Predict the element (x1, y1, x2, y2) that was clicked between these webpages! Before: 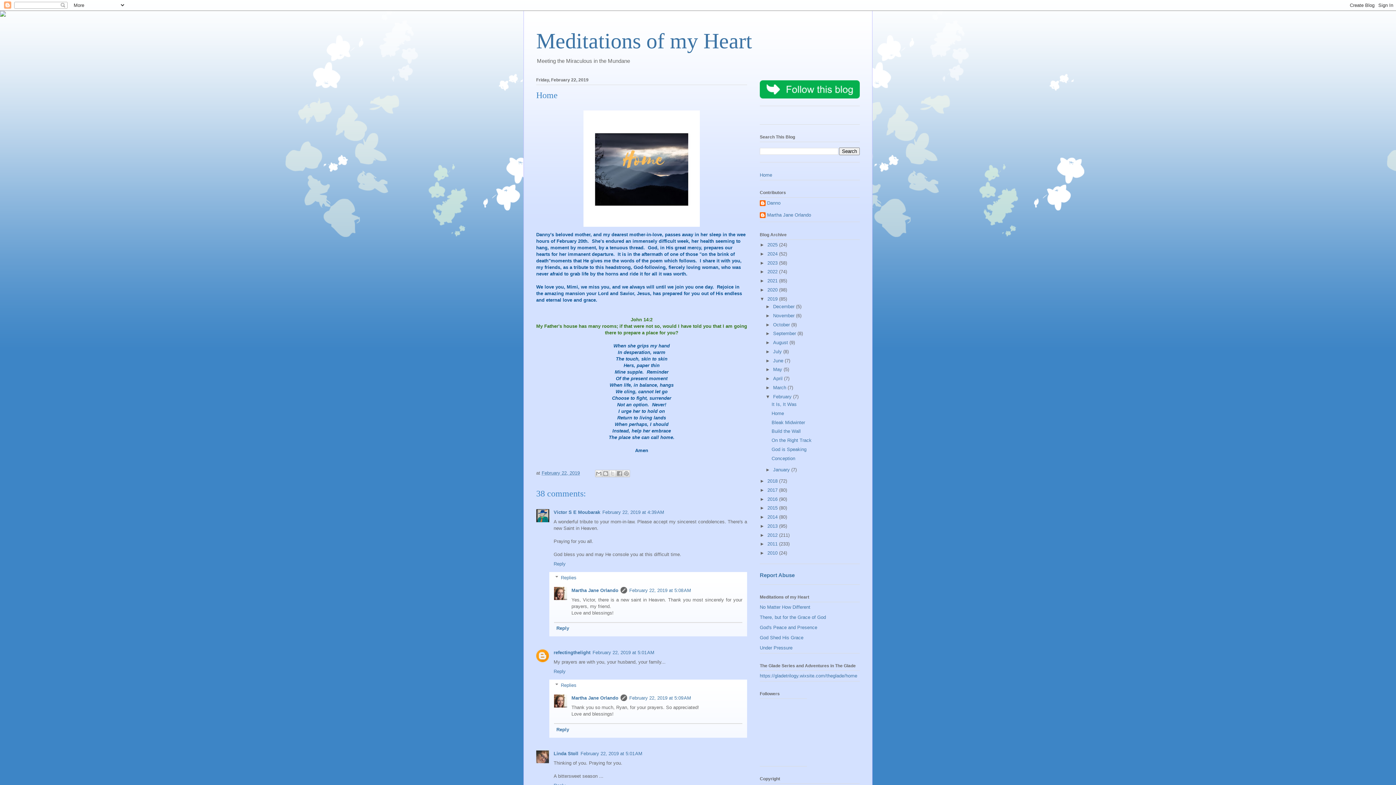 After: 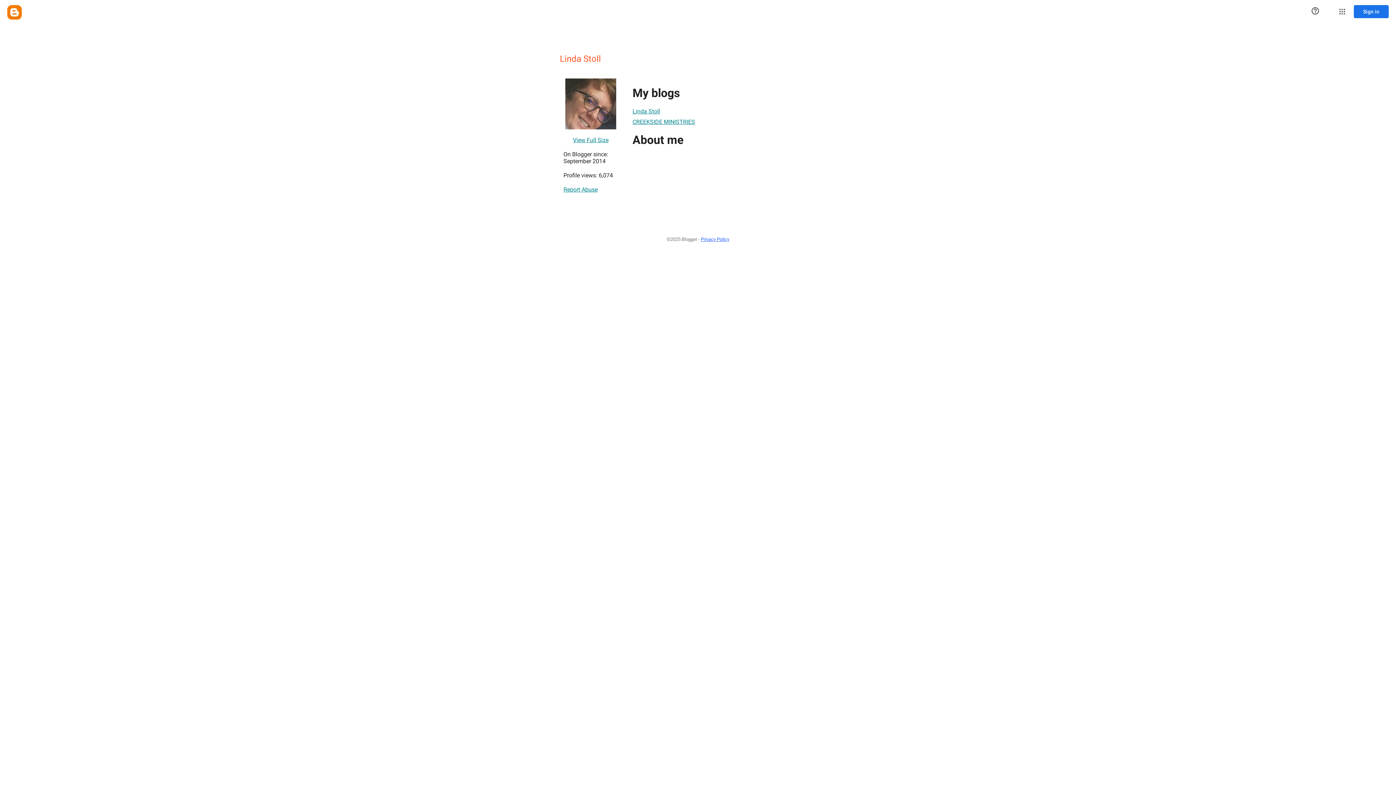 Action: label: Linda Stoll bbox: (553, 751, 578, 756)